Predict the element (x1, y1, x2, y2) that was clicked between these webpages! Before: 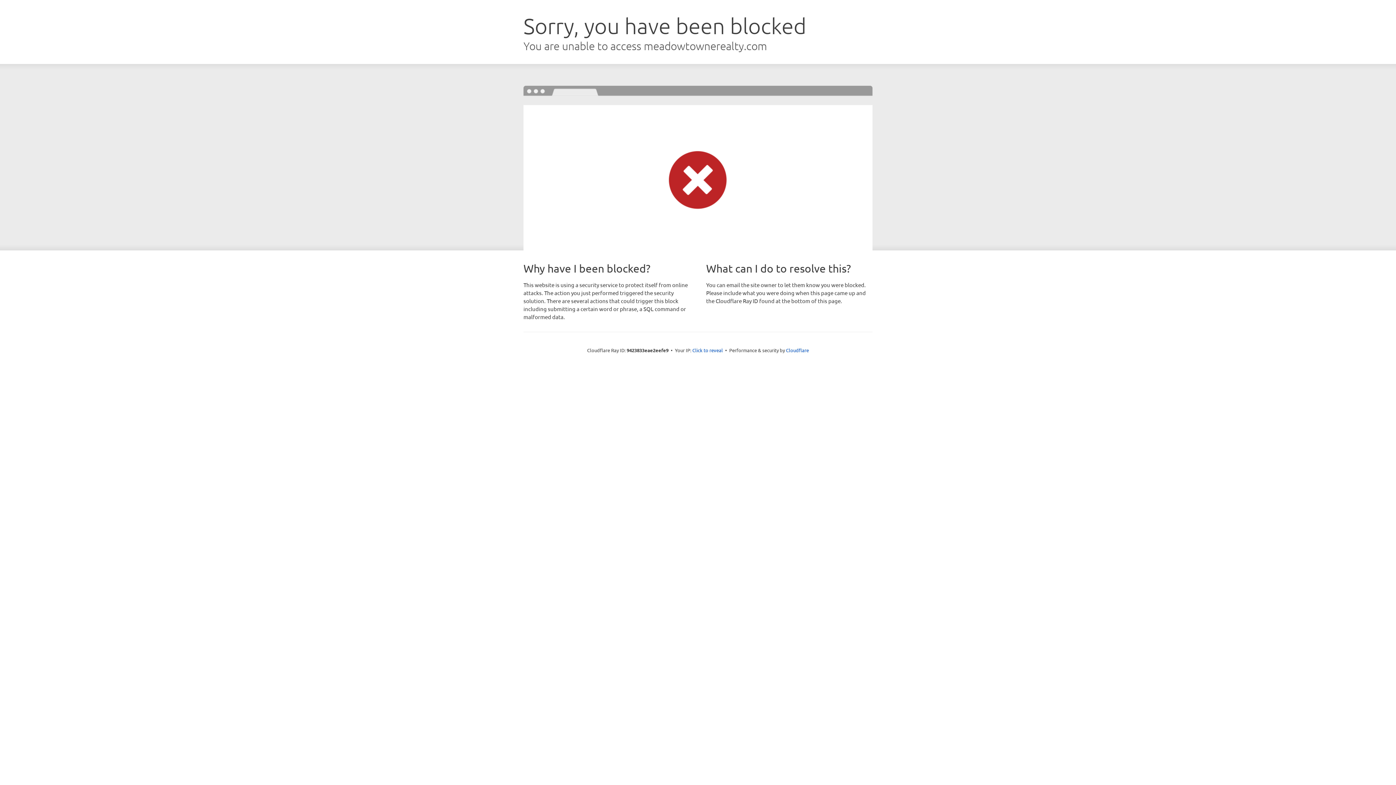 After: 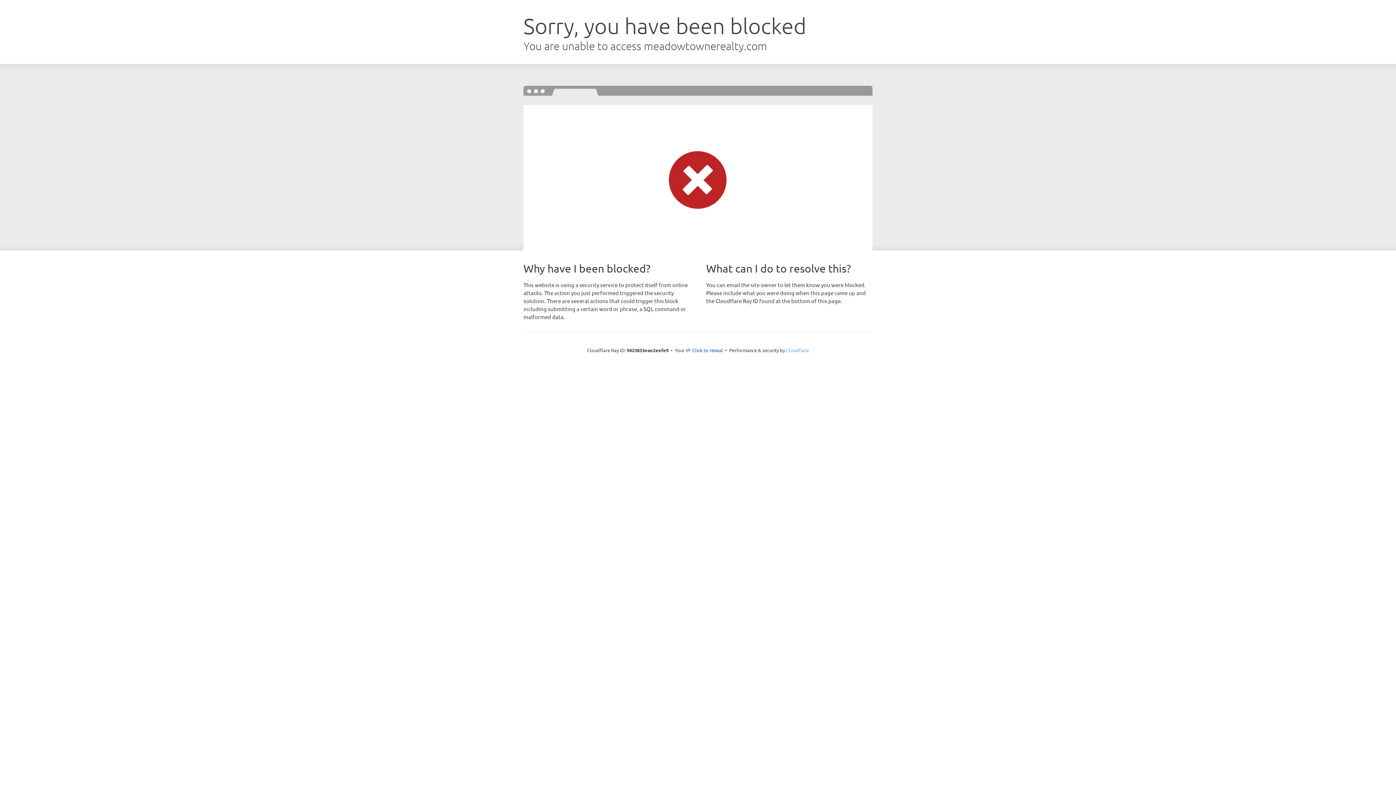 Action: label: Cloudflare bbox: (786, 347, 809, 353)